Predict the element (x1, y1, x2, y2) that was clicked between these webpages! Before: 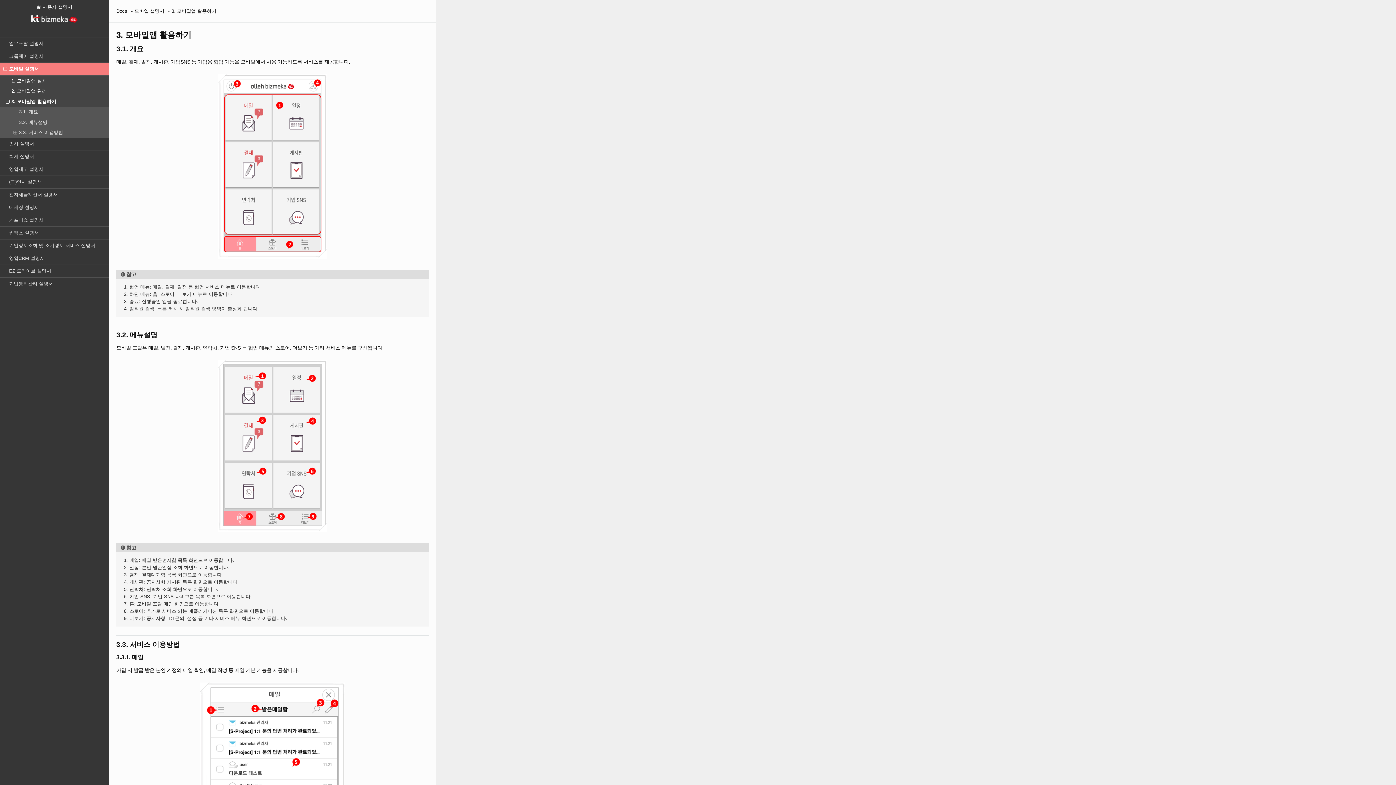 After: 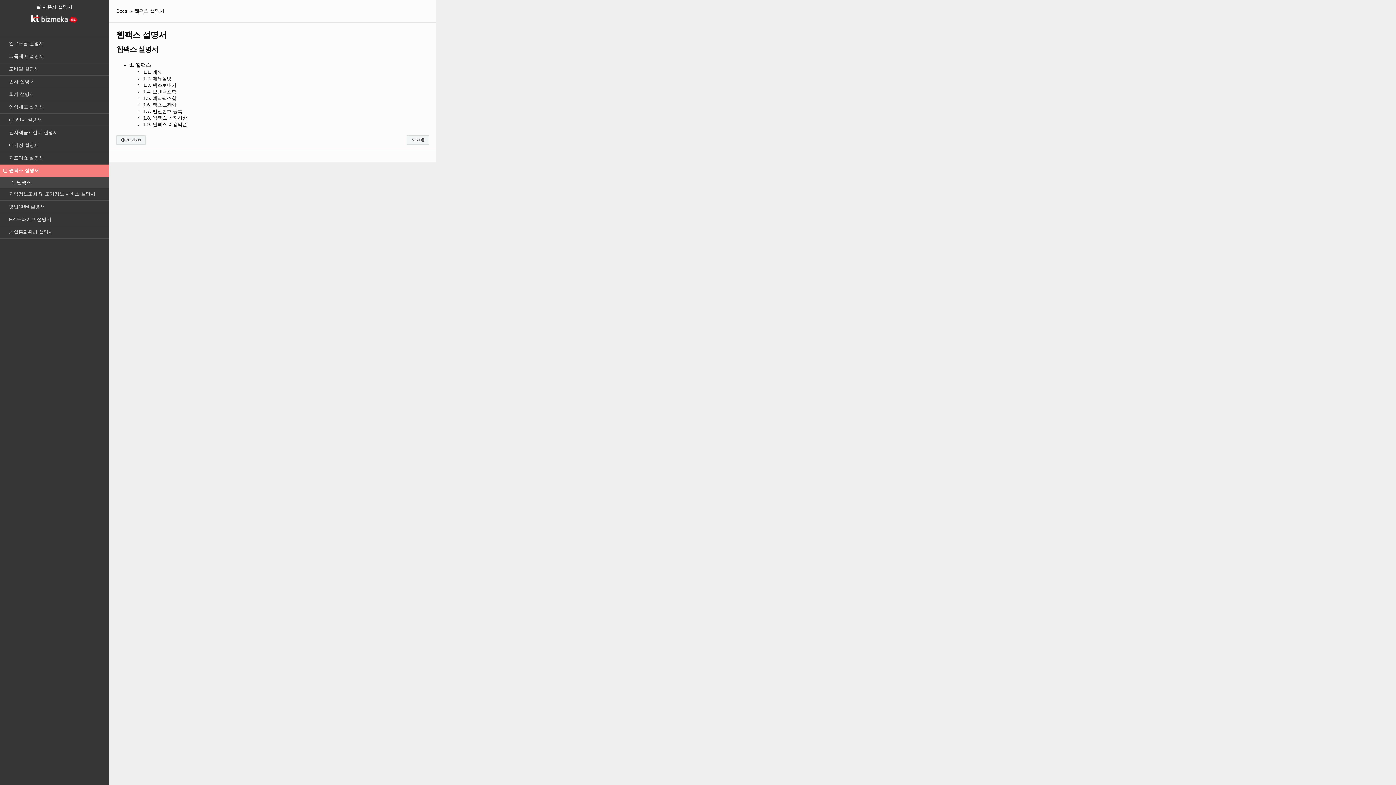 Action: label: 웹팩스 설명서 bbox: (0, 227, 109, 239)